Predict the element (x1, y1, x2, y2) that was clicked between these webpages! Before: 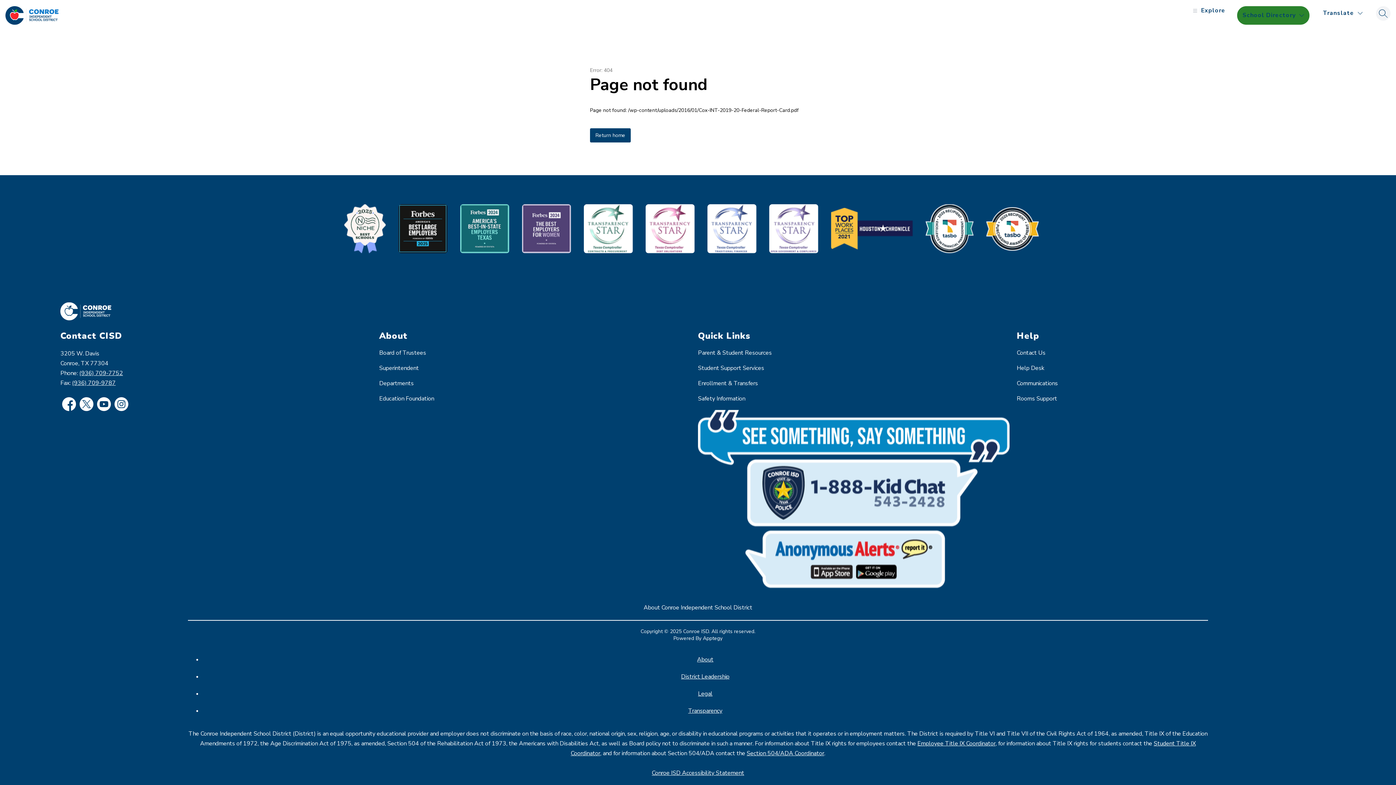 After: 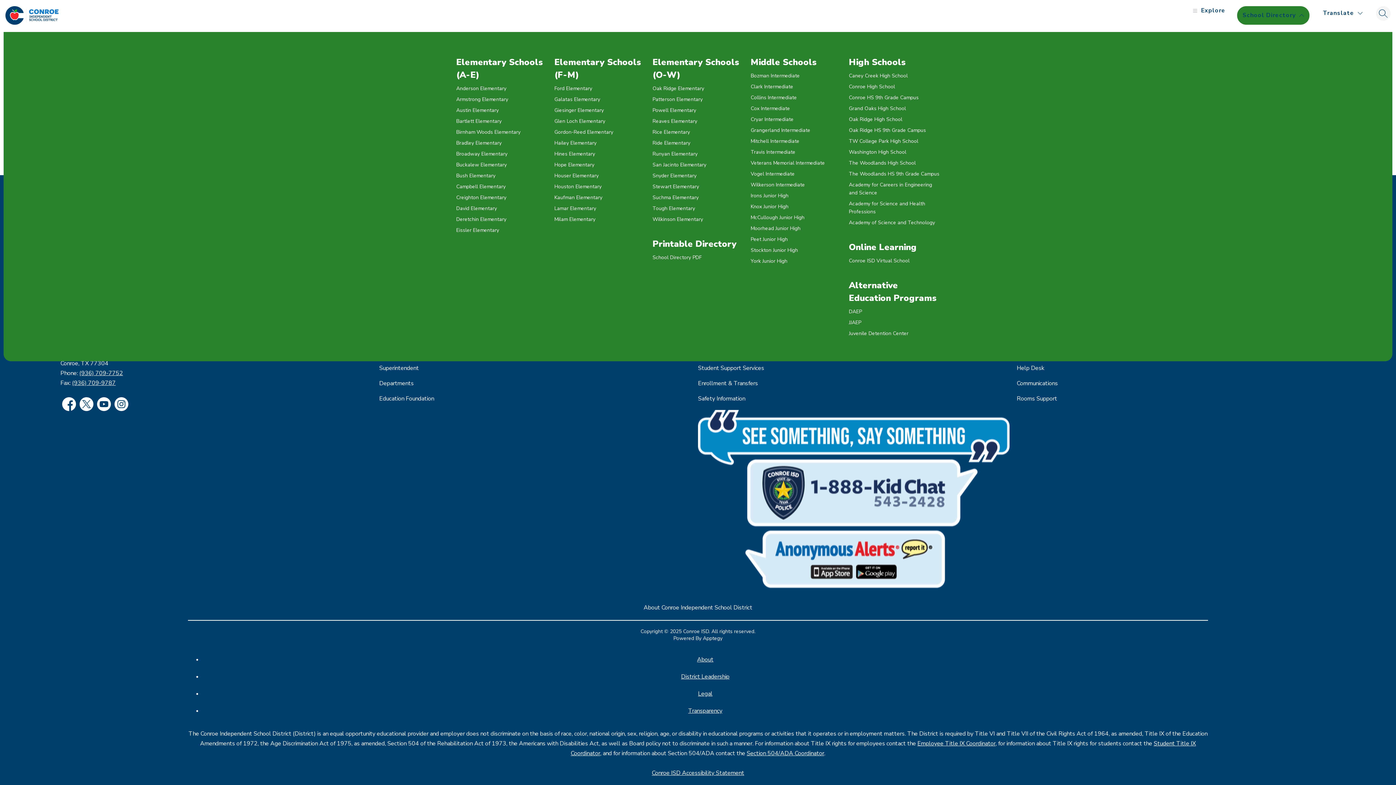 Action: label: School Directory bbox: (1237, 6, 1309, 24)